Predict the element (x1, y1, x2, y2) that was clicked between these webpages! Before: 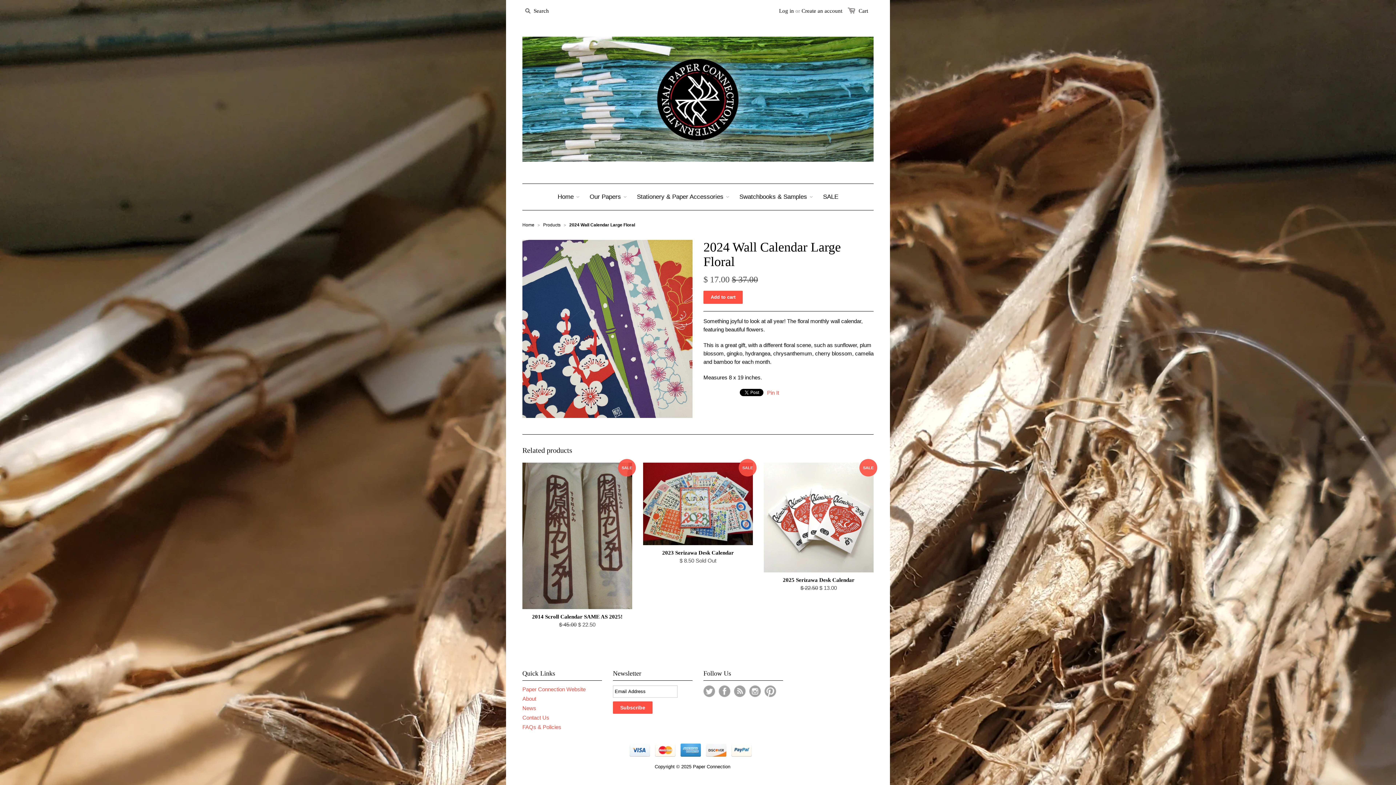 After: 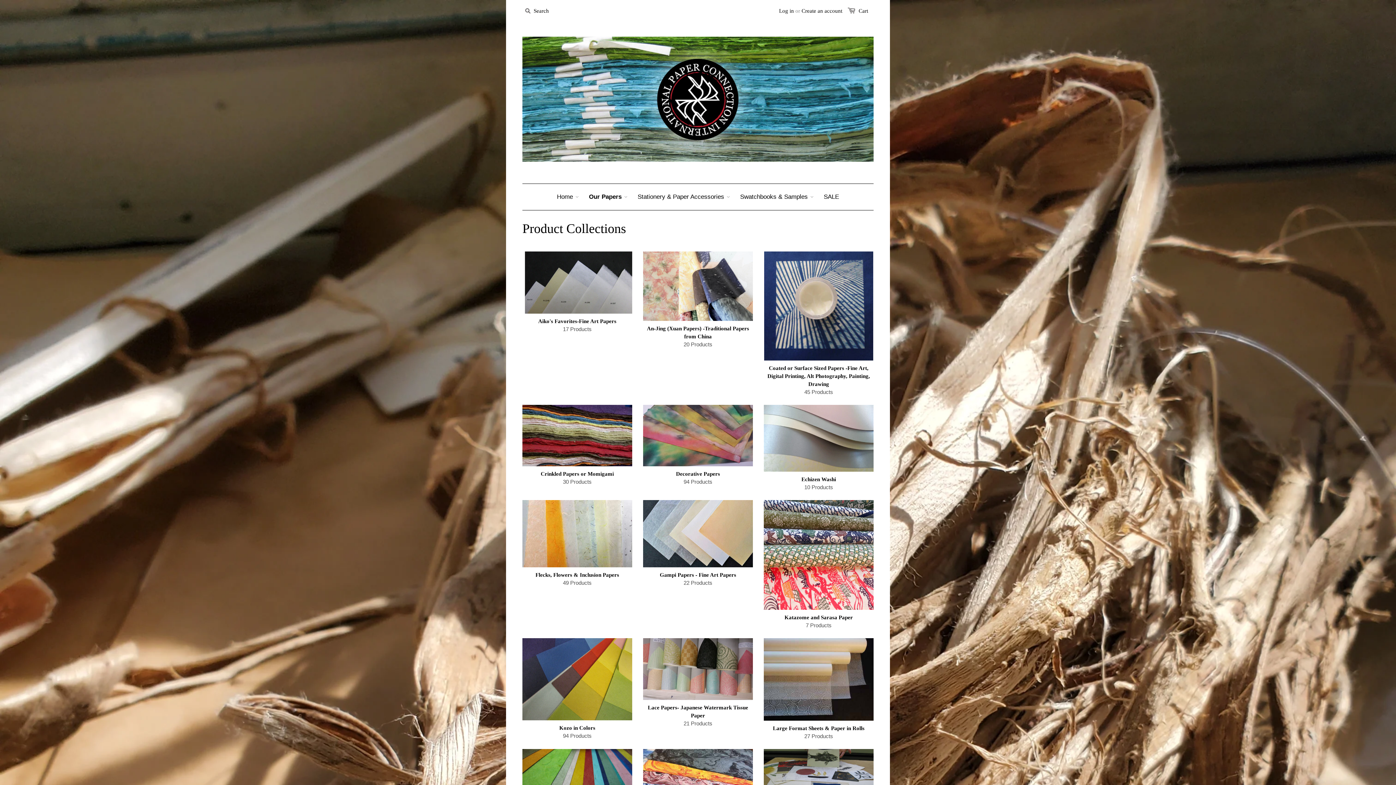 Action: label: Our Papers bbox: (584, 183, 626, 210)